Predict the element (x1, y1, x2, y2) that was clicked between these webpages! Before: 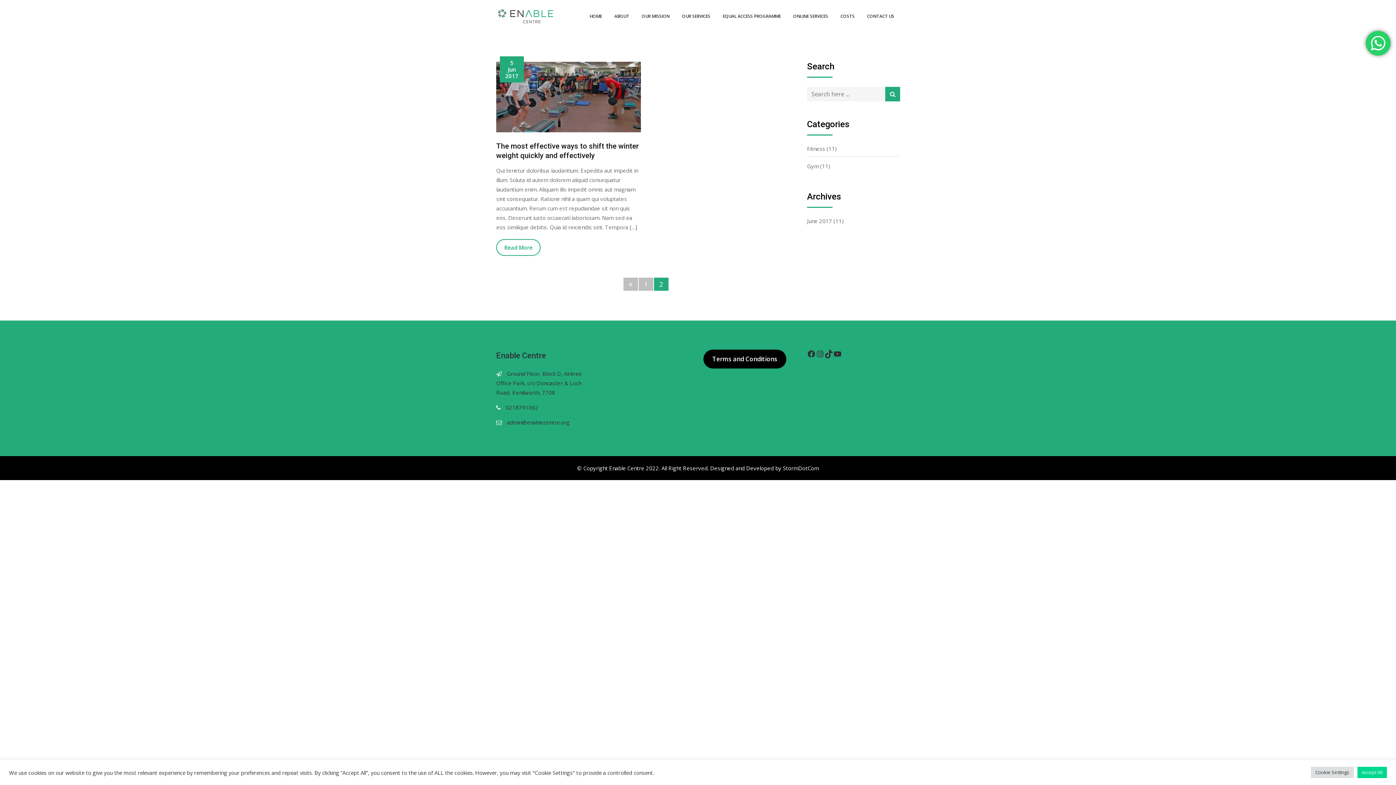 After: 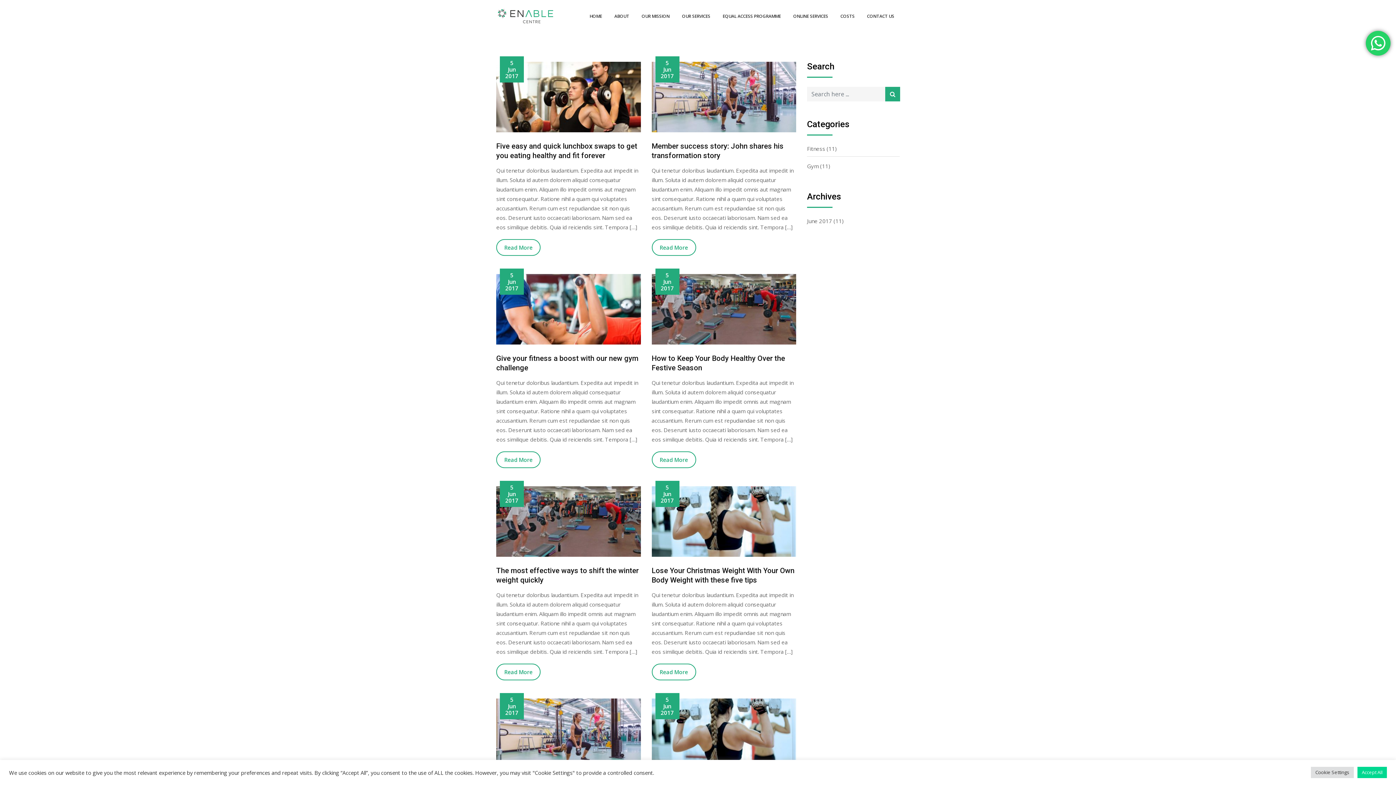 Action: bbox: (807, 213, 832, 228) label: June 2017